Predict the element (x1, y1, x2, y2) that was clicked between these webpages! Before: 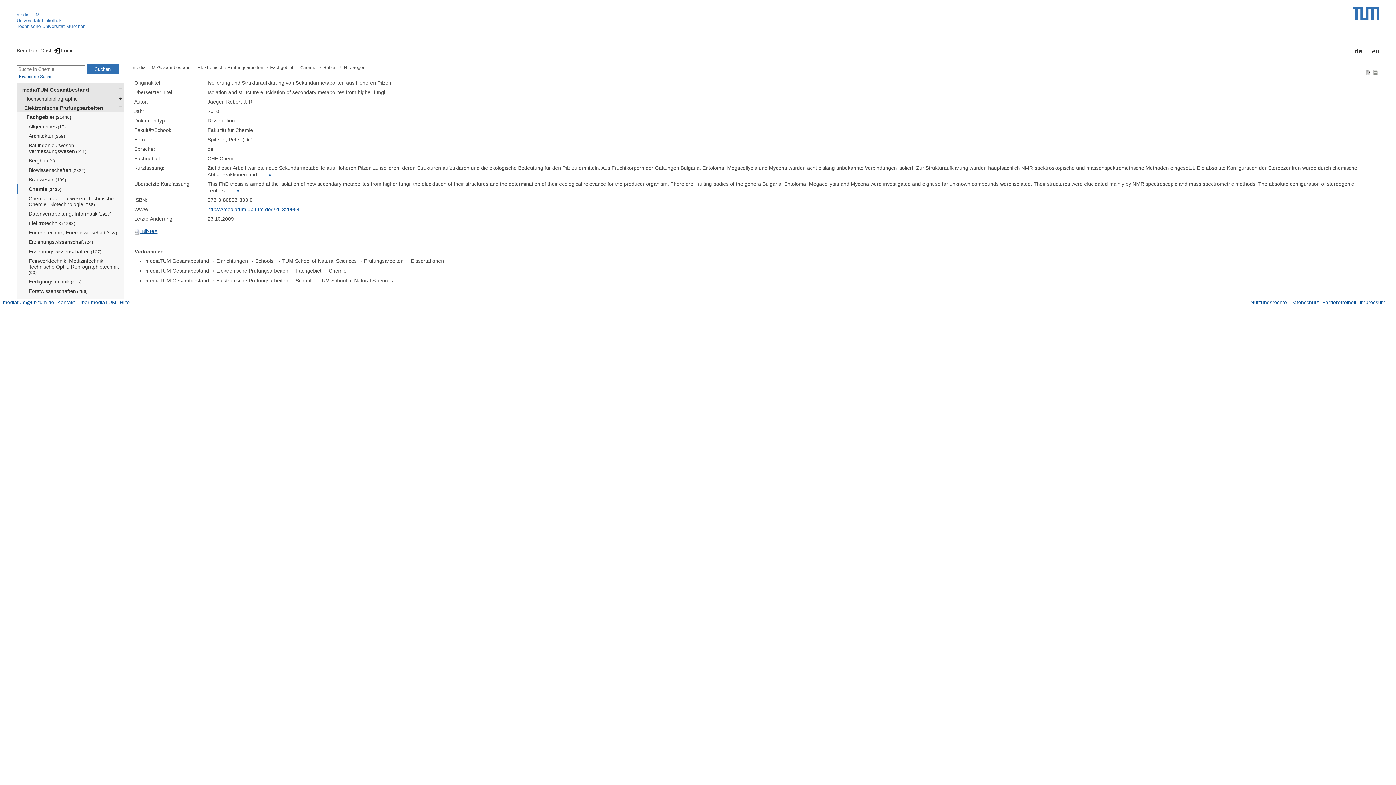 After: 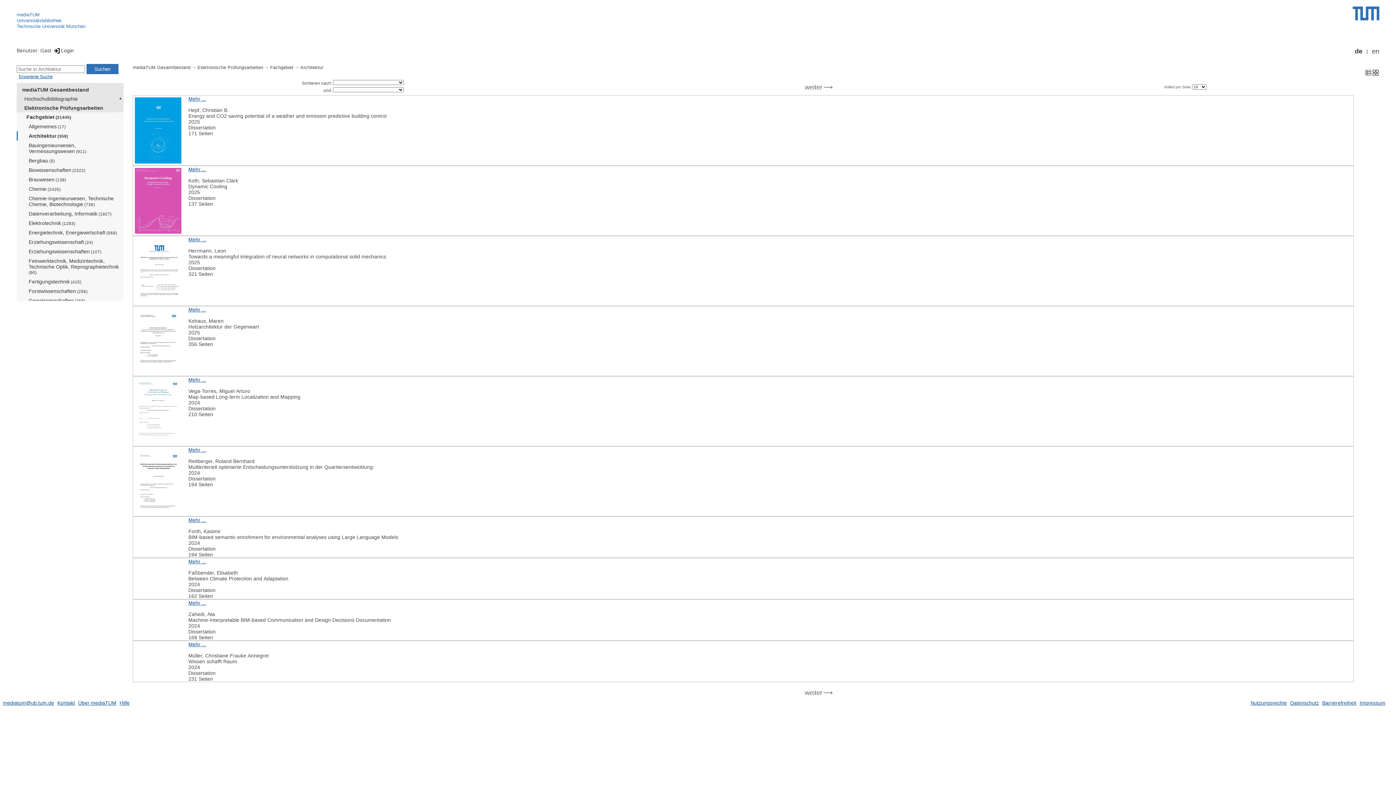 Action: label: Architektur (359) bbox: (24, 131, 123, 140)